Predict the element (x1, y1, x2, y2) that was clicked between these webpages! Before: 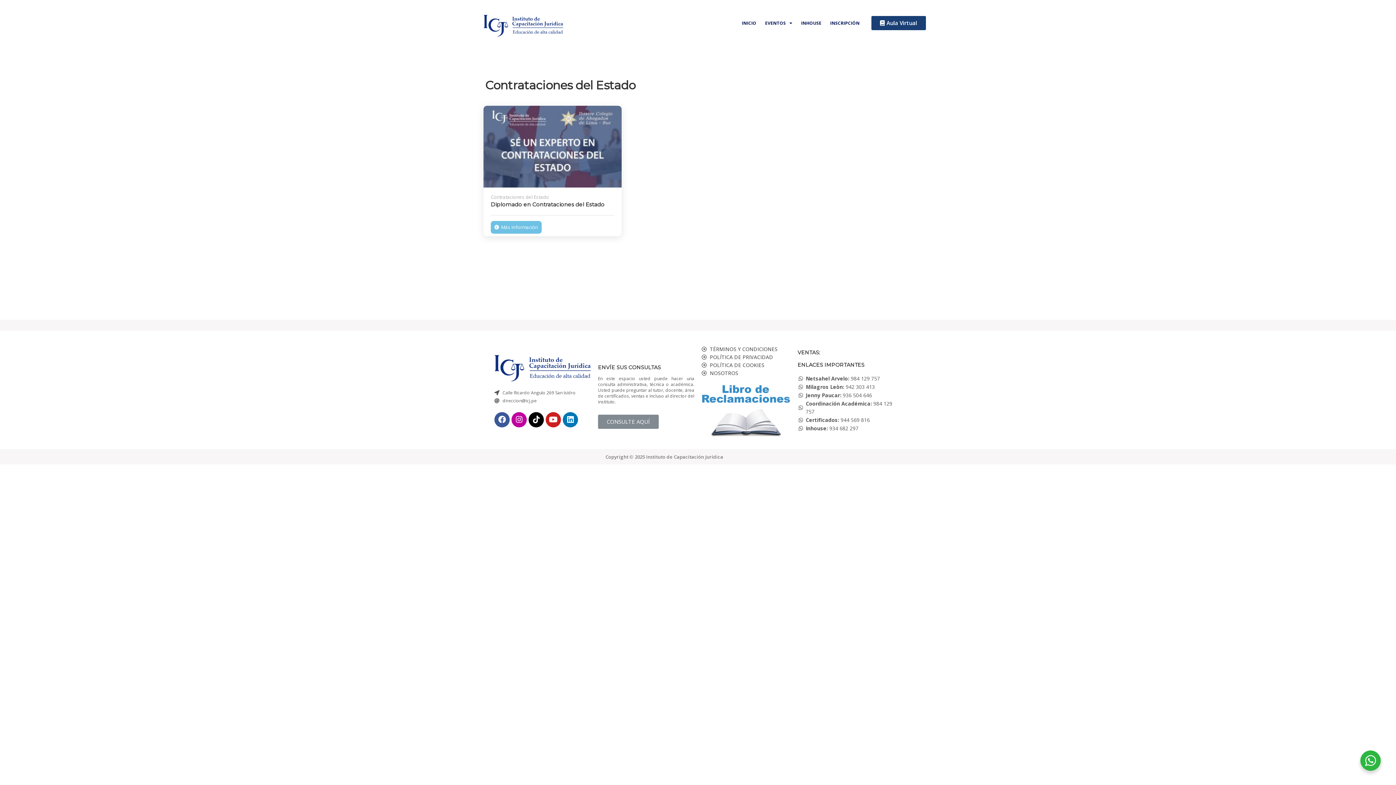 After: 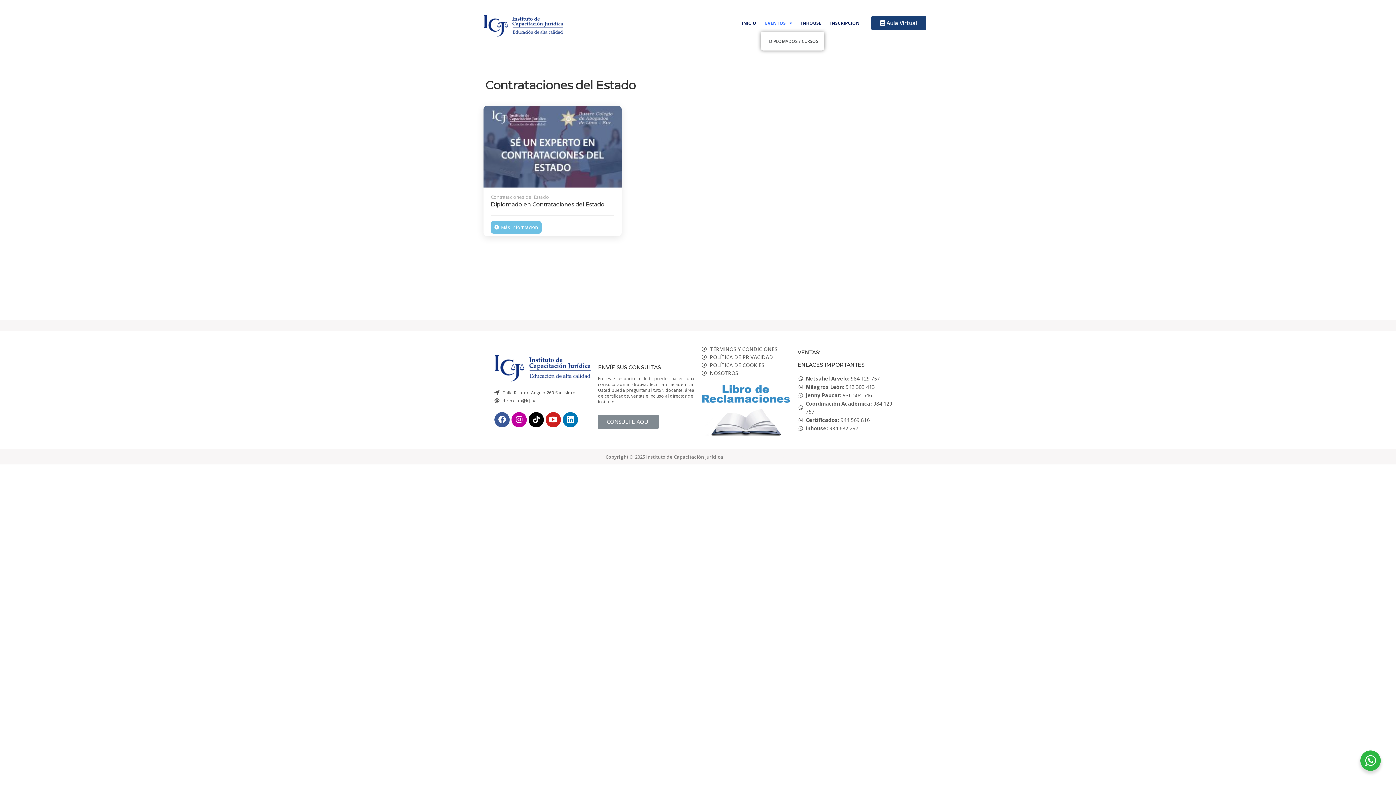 Action: bbox: (760, 14, 796, 31) label: EVENTOS